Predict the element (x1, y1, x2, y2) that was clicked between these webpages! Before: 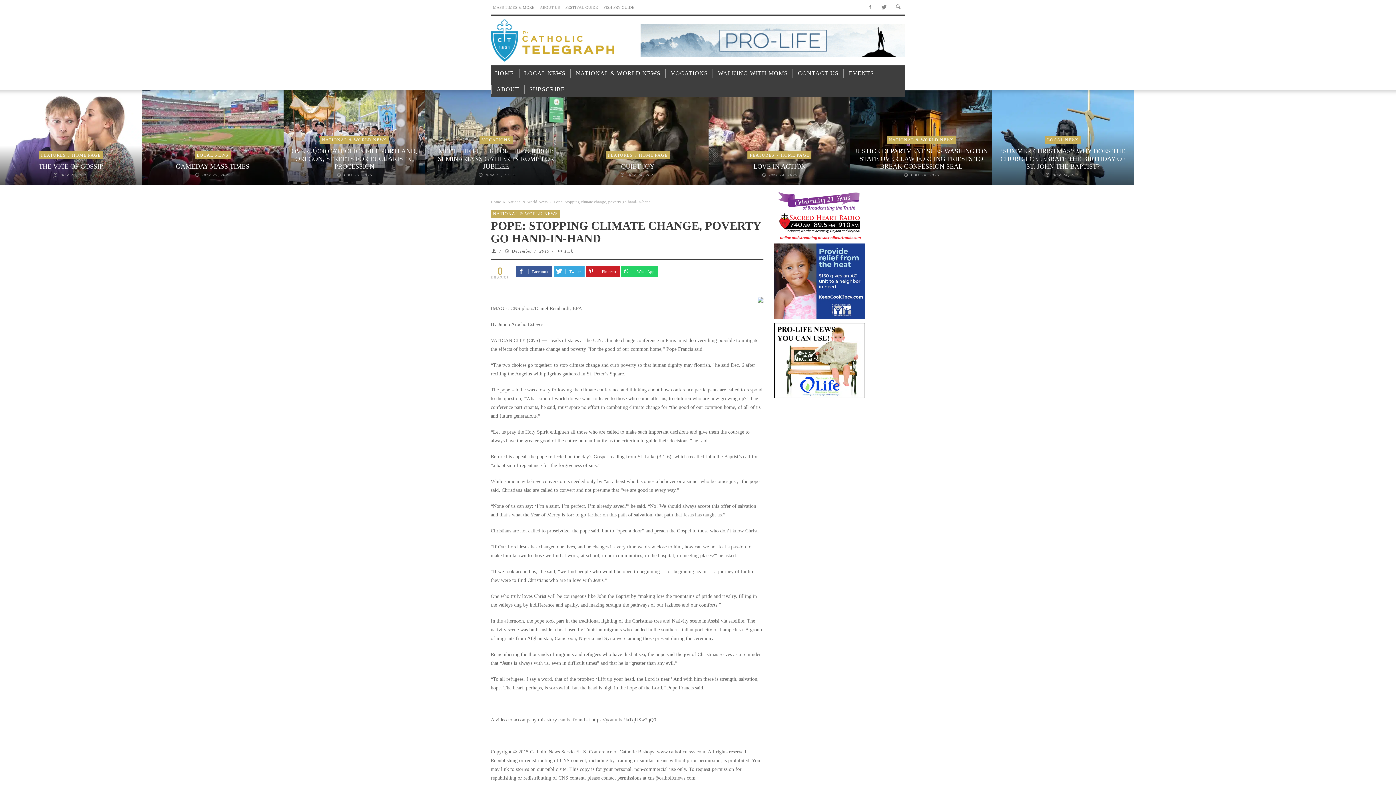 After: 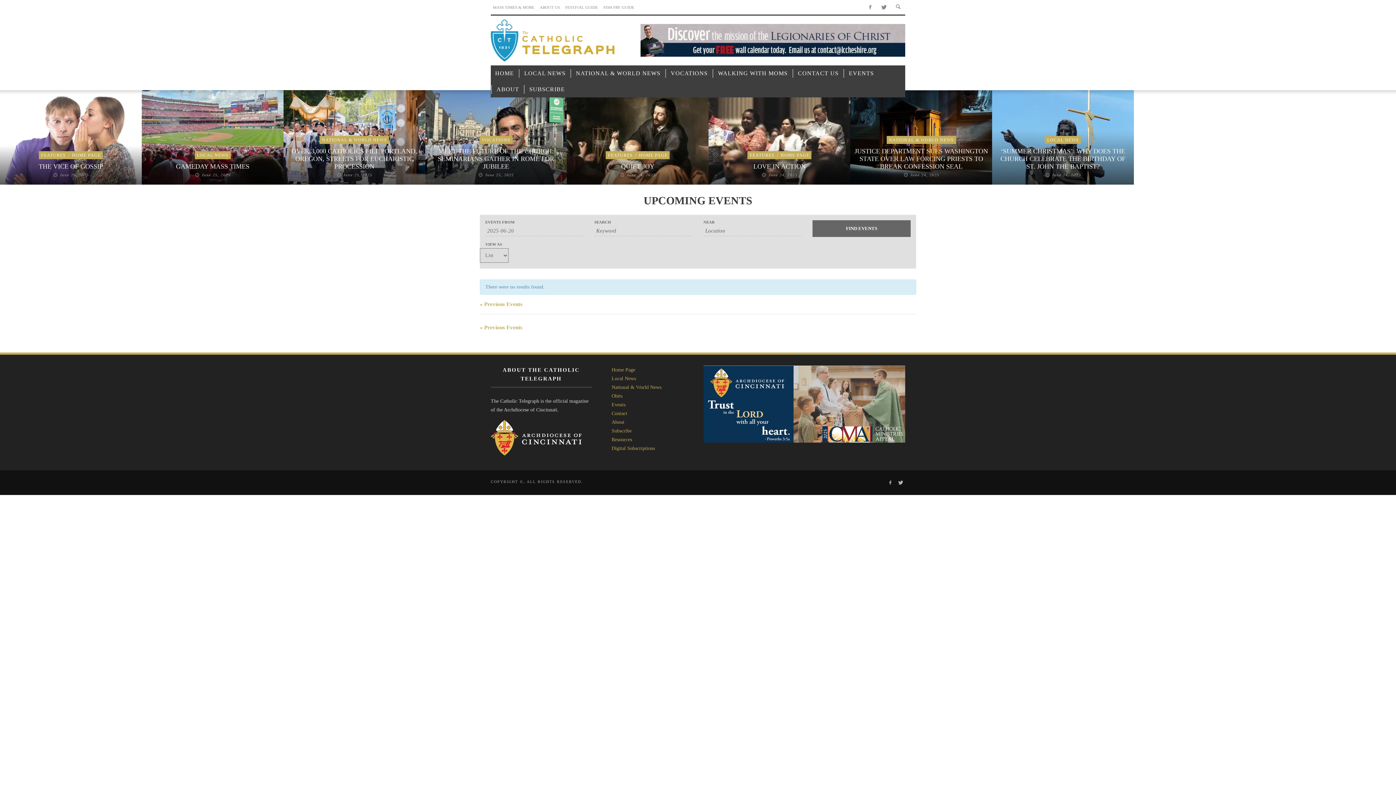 Action: label: EVENTS bbox: (844, 65, 878, 81)